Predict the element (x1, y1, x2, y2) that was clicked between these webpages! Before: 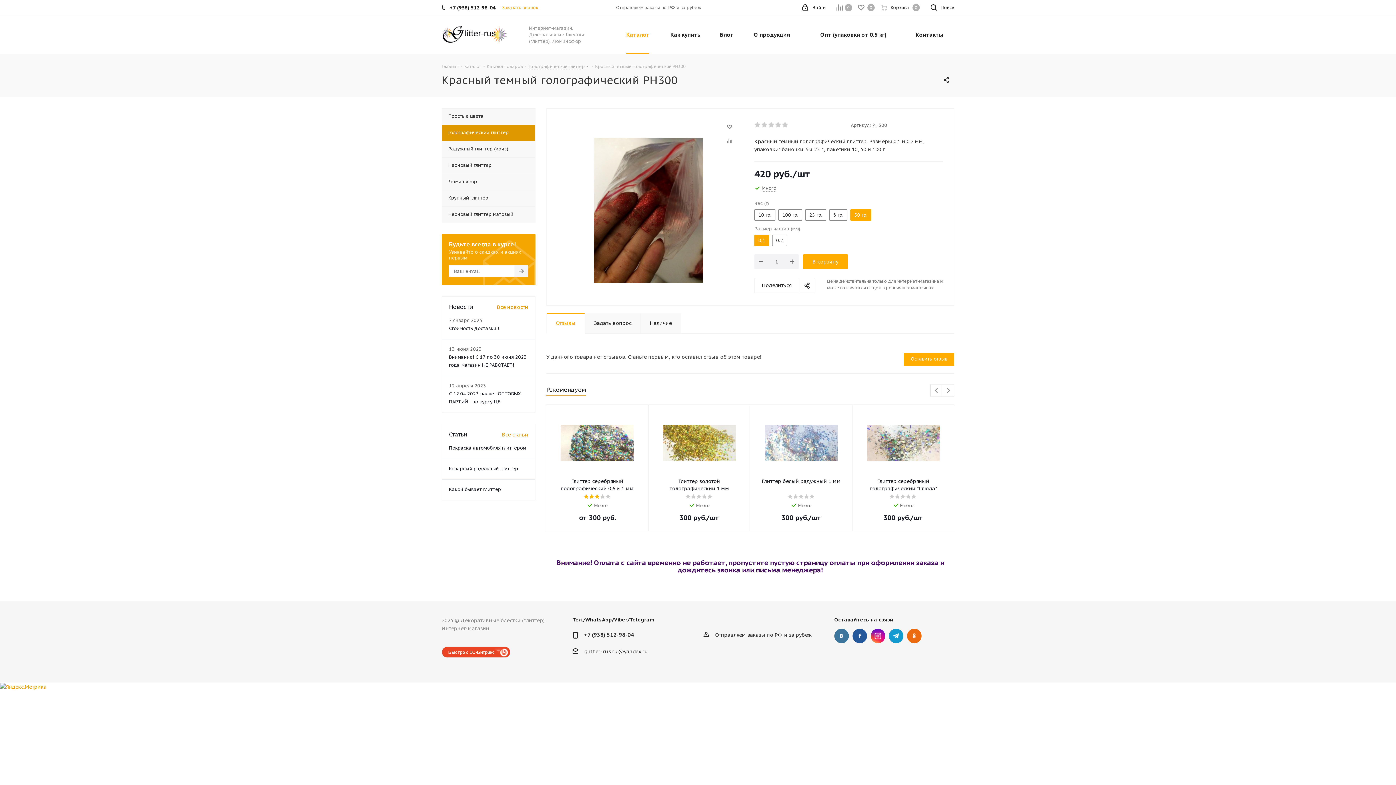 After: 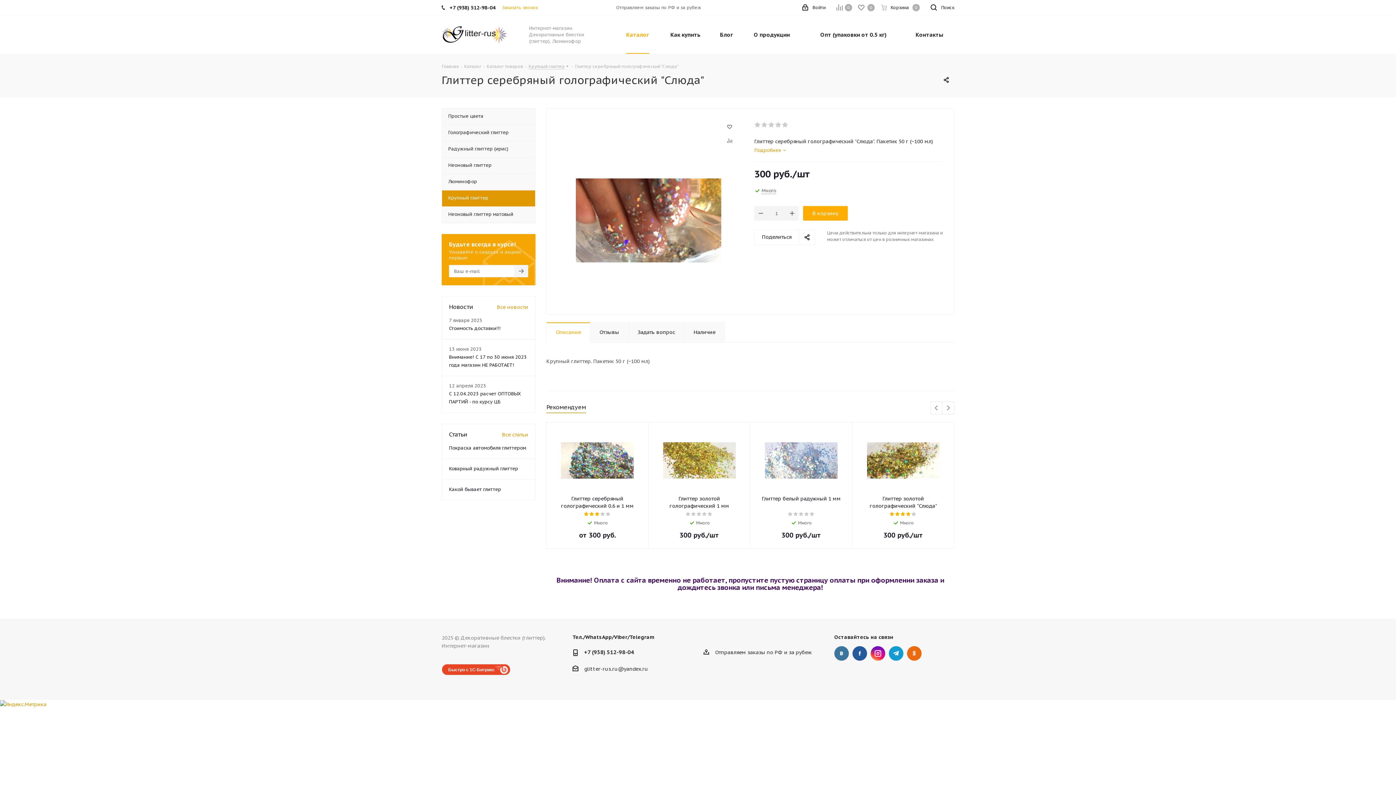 Action: bbox: (859, 412, 947, 474)